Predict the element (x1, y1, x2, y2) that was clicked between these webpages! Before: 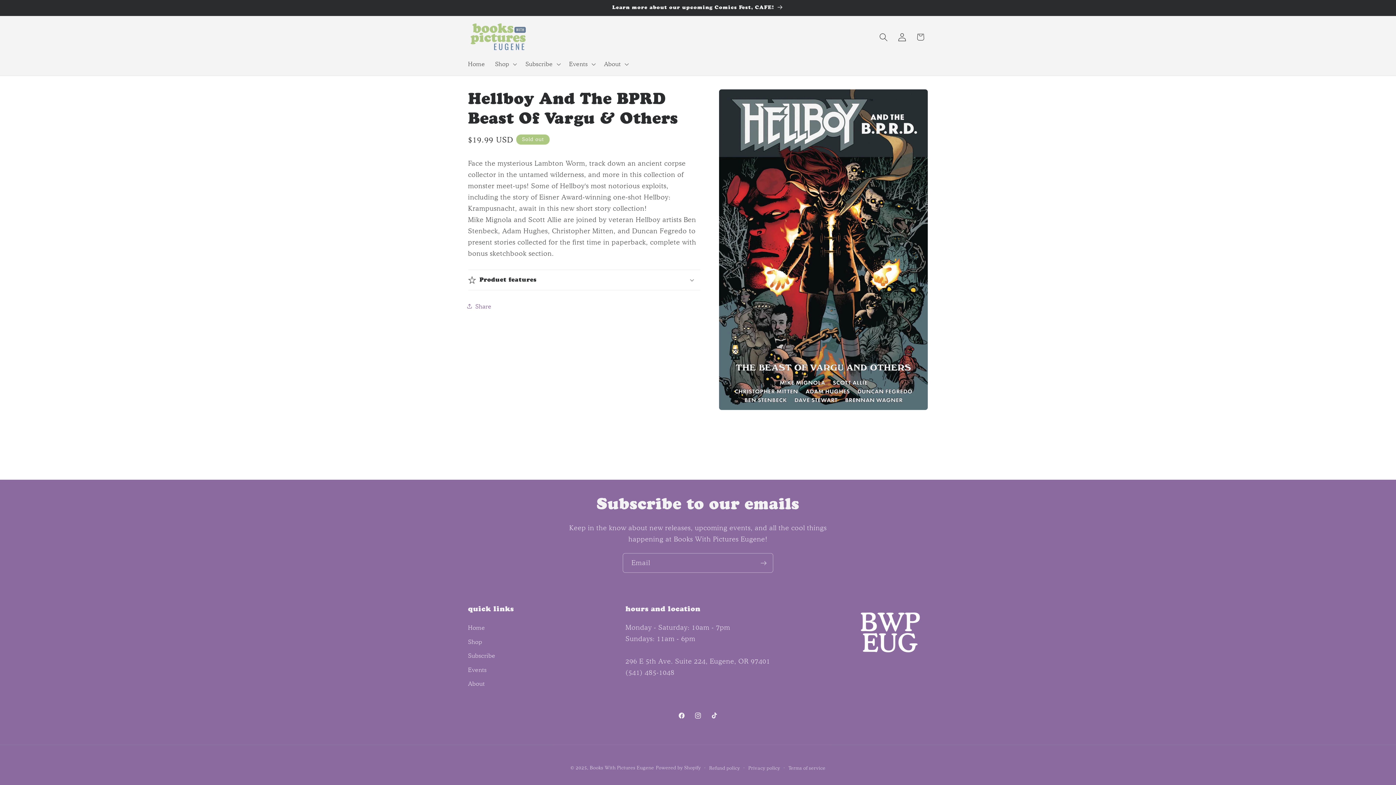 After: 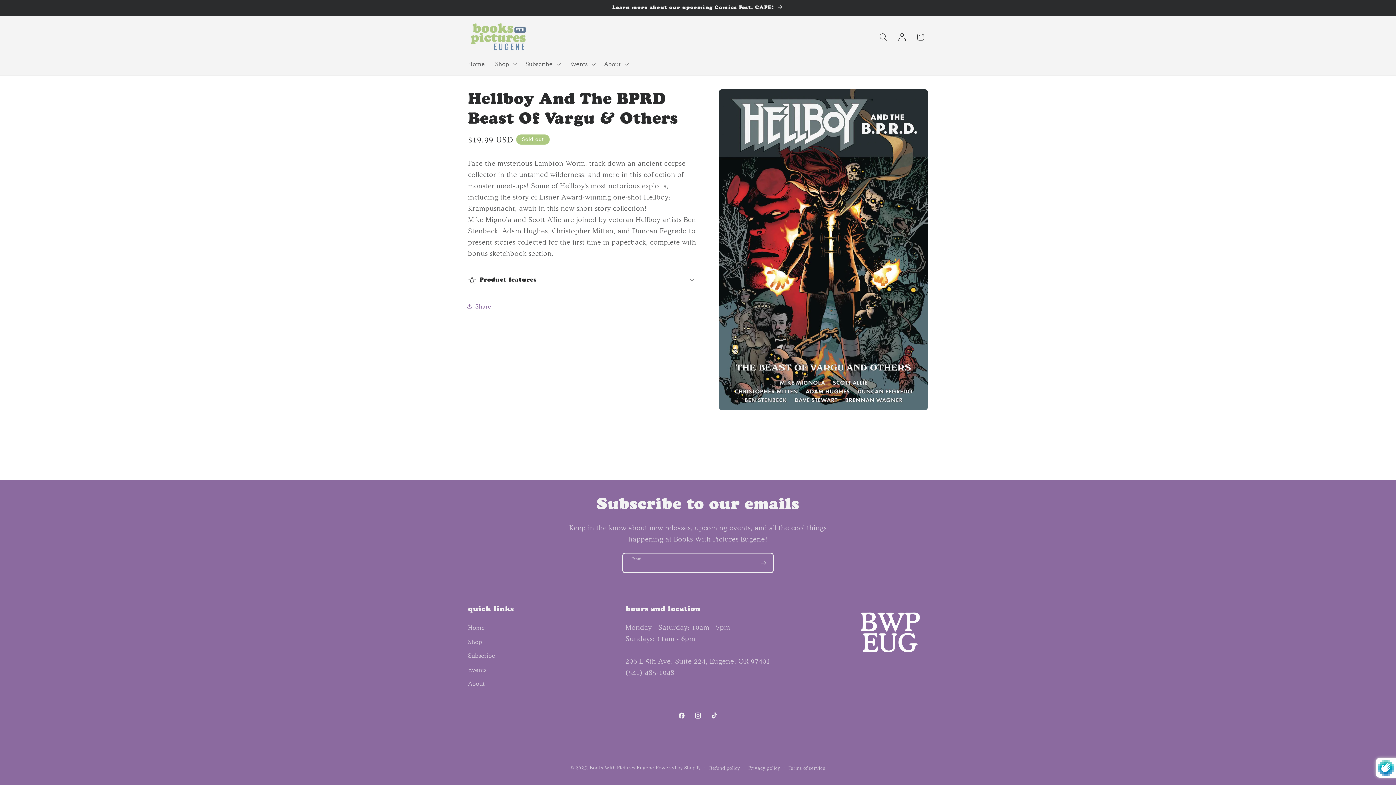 Action: label: Subscribe bbox: (754, 553, 773, 573)